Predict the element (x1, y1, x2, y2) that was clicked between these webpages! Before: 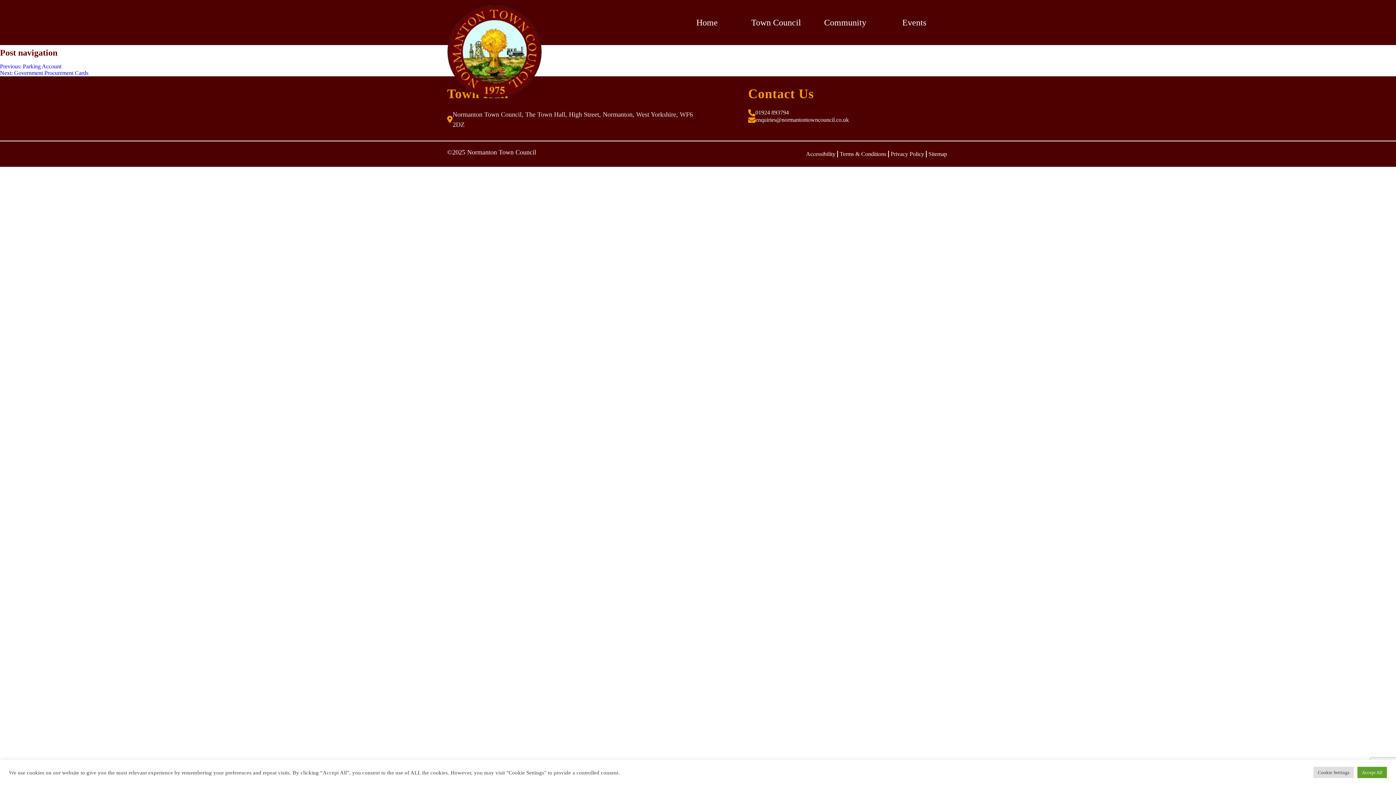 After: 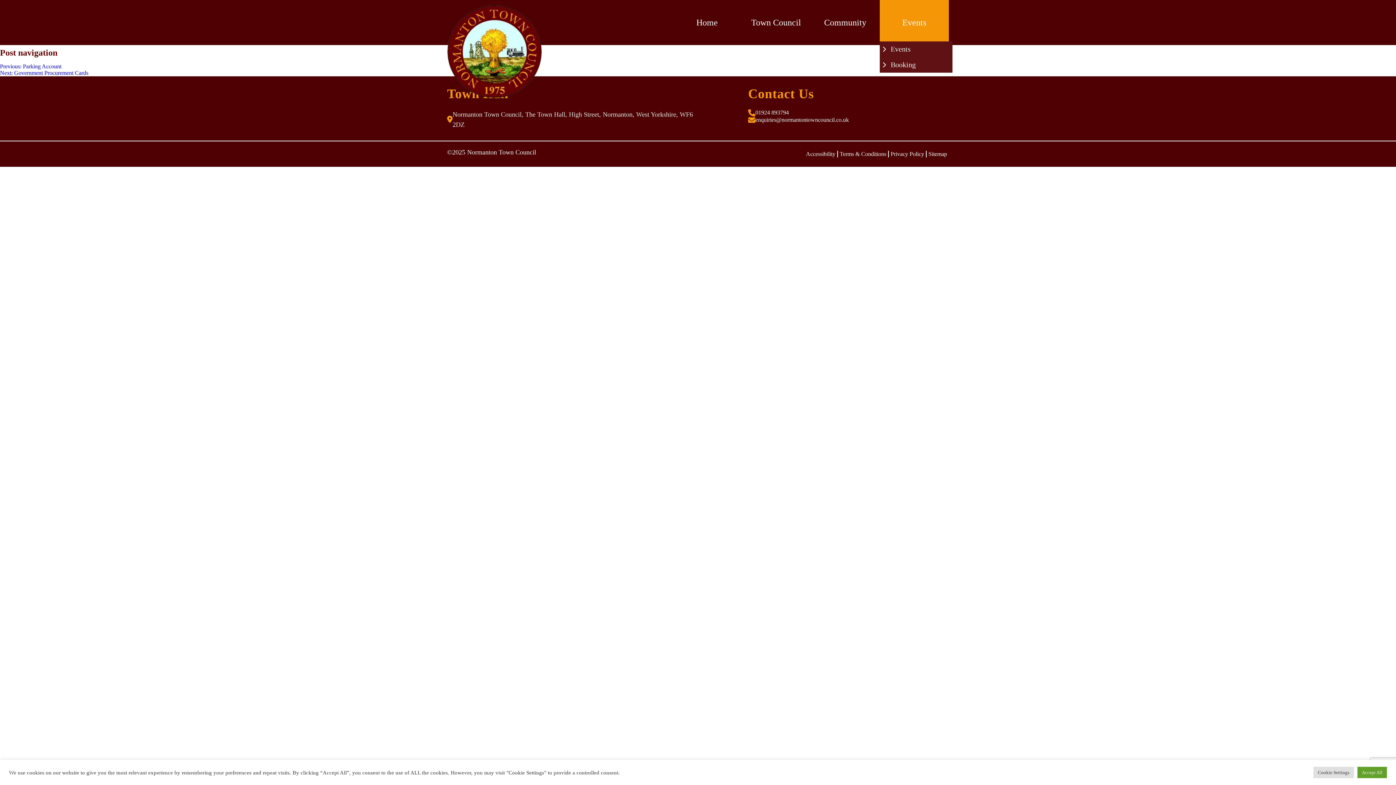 Action: label: Events bbox: (880, 0, 949, 45)